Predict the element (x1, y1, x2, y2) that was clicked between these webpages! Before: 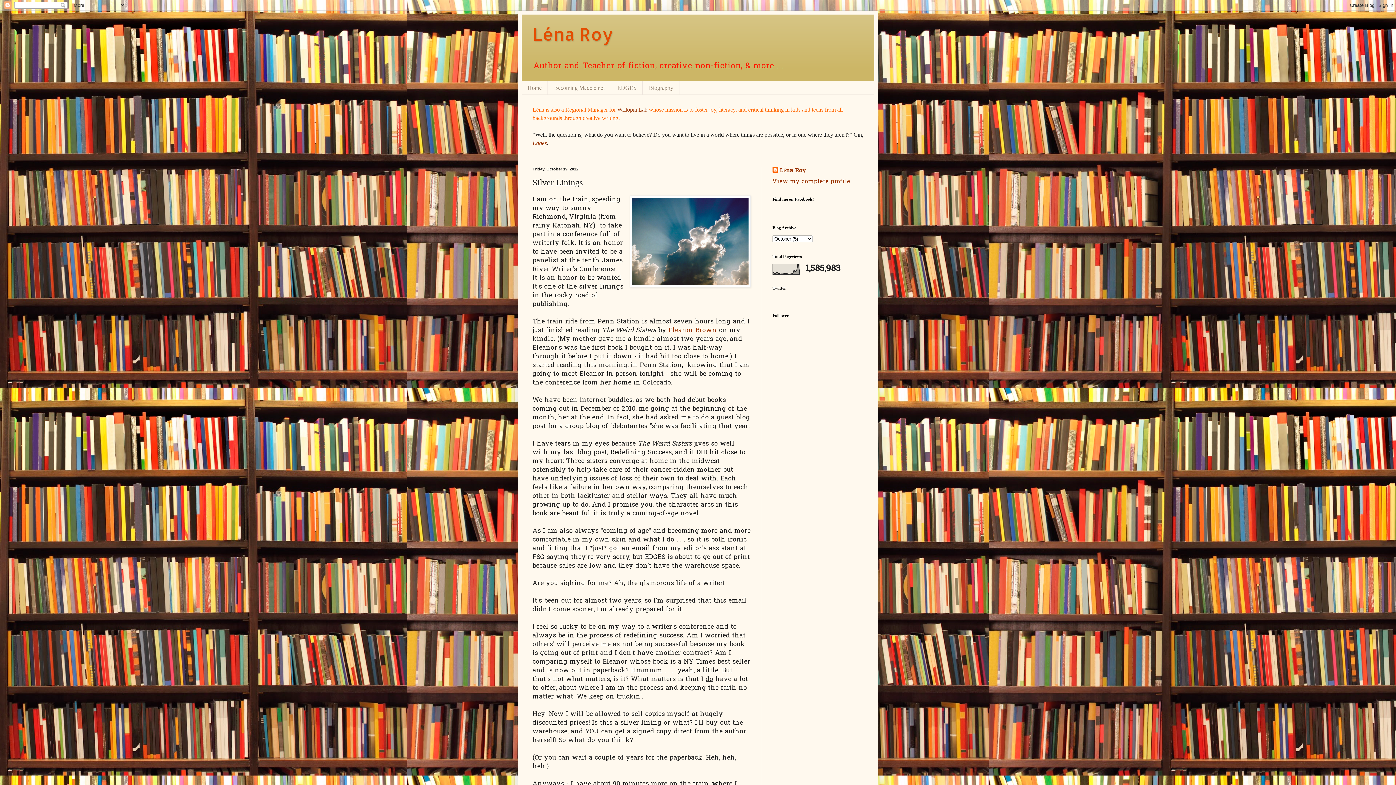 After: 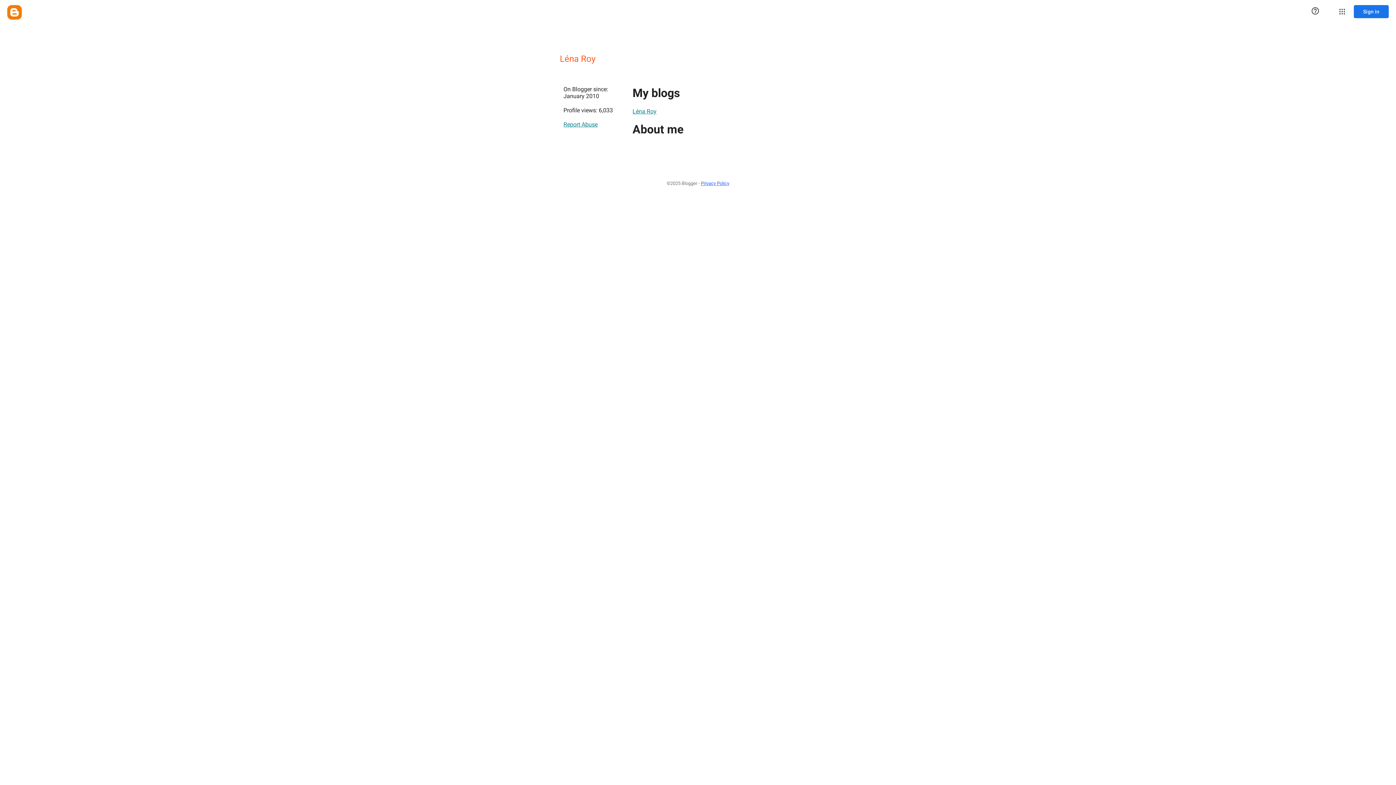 Action: label: Léna Roy bbox: (772, 167, 806, 175)